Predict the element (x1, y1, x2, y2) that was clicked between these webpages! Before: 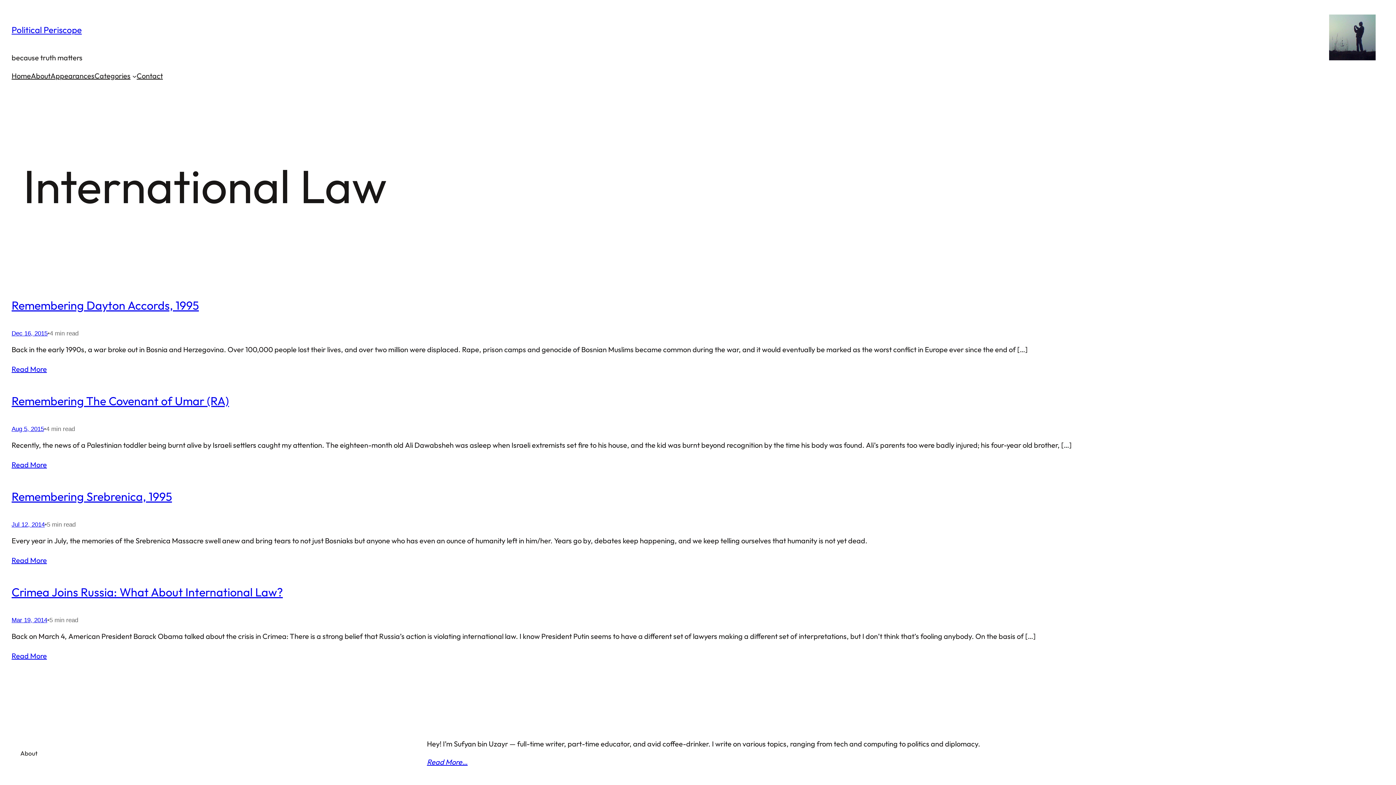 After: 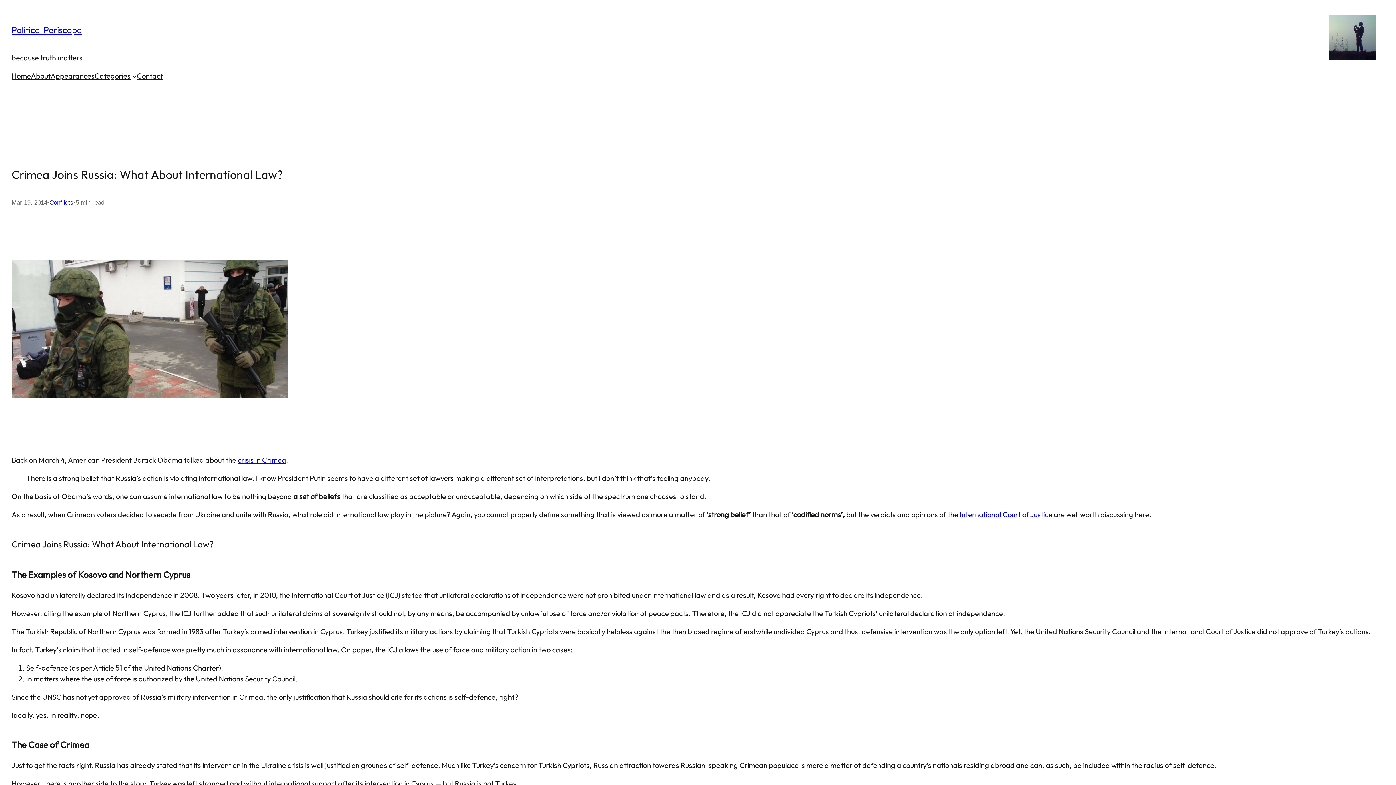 Action: label: Crimea Joins Russia: What About International Law? bbox: (11, 585, 282, 599)